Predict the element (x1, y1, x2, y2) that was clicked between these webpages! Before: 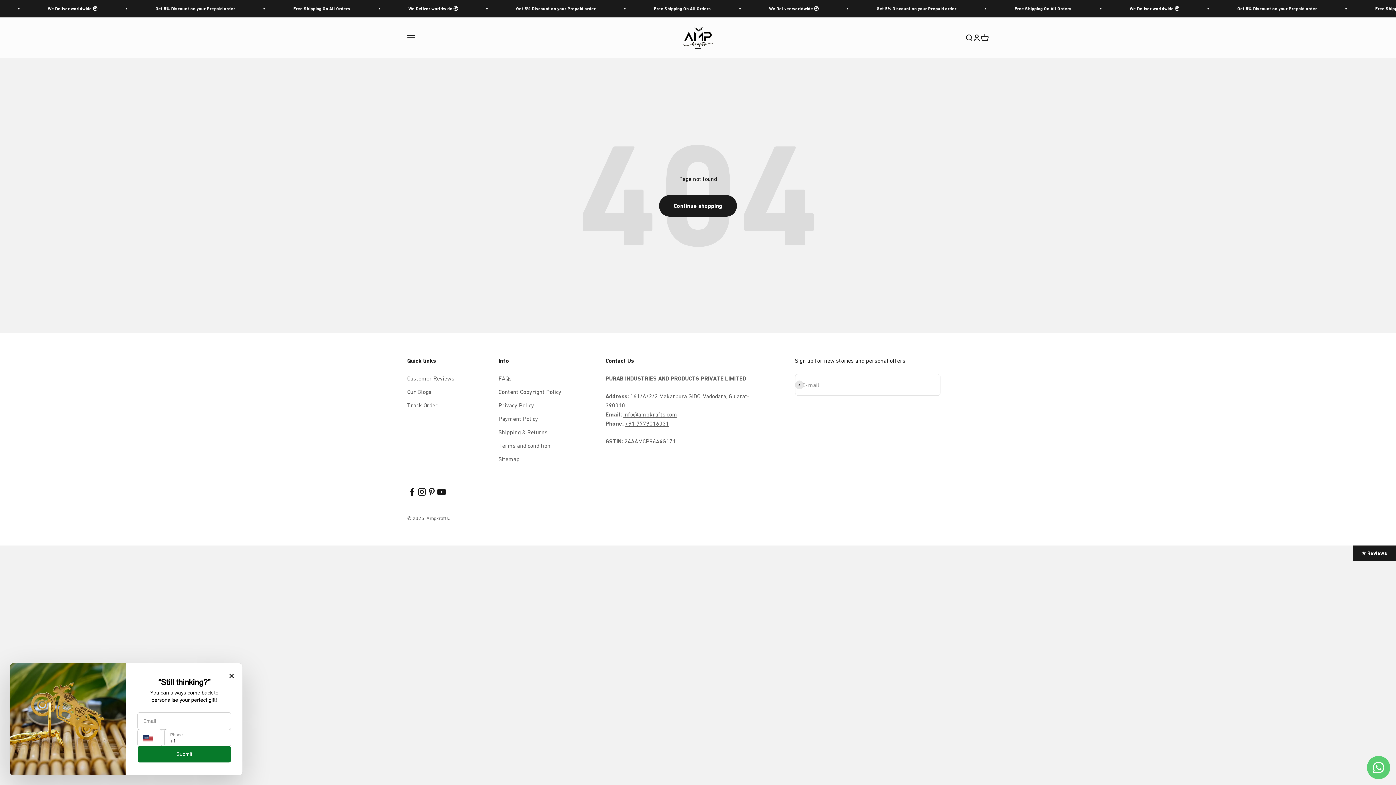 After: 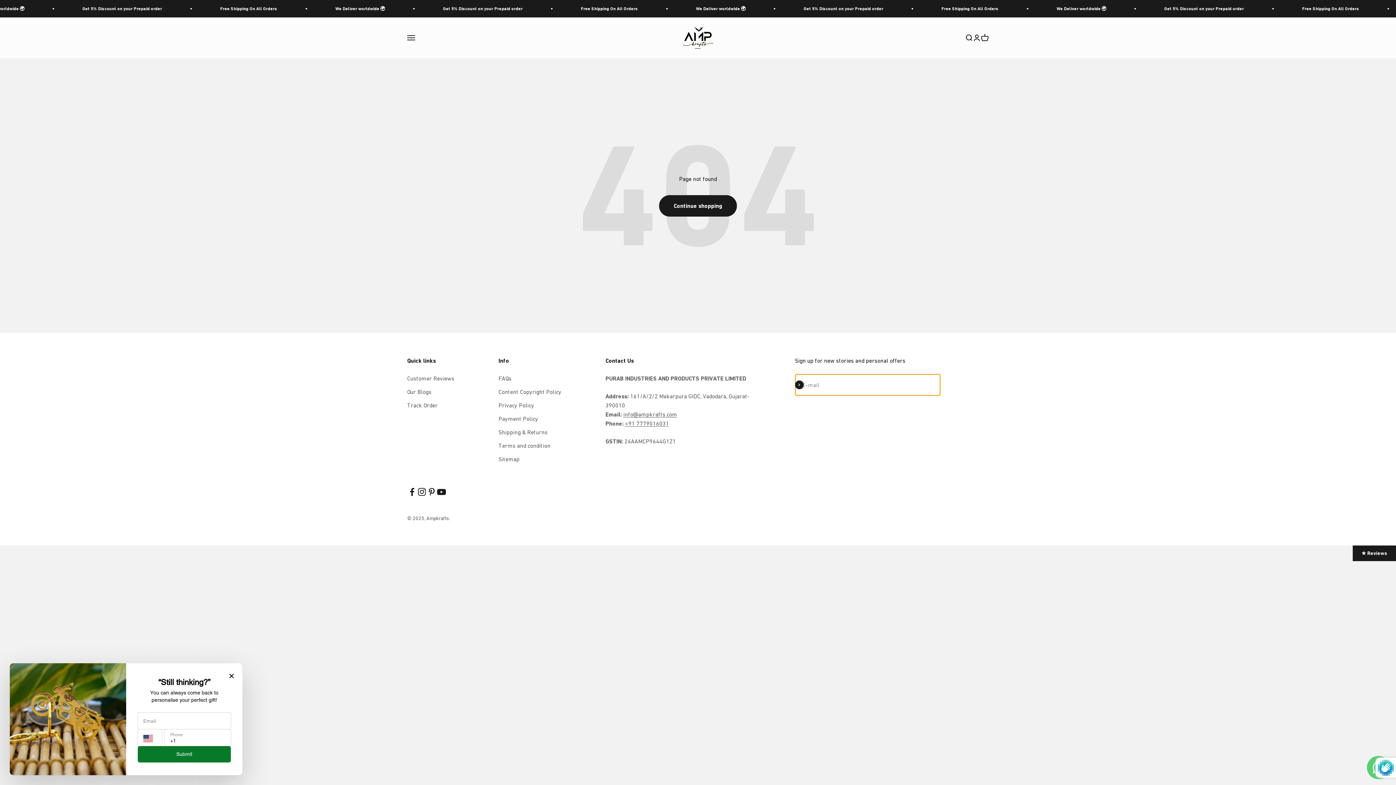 Action: bbox: (795, 380, 803, 389) label: Subscribe